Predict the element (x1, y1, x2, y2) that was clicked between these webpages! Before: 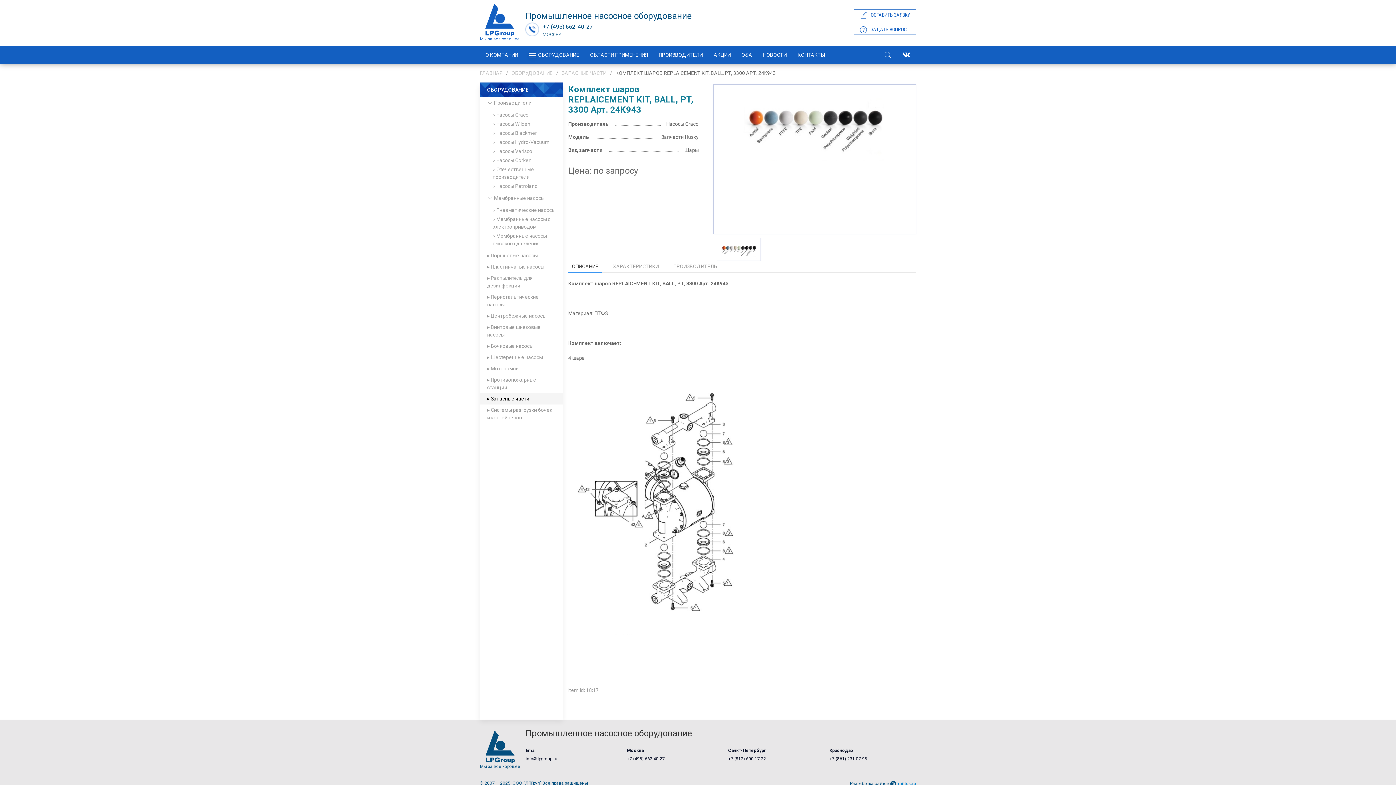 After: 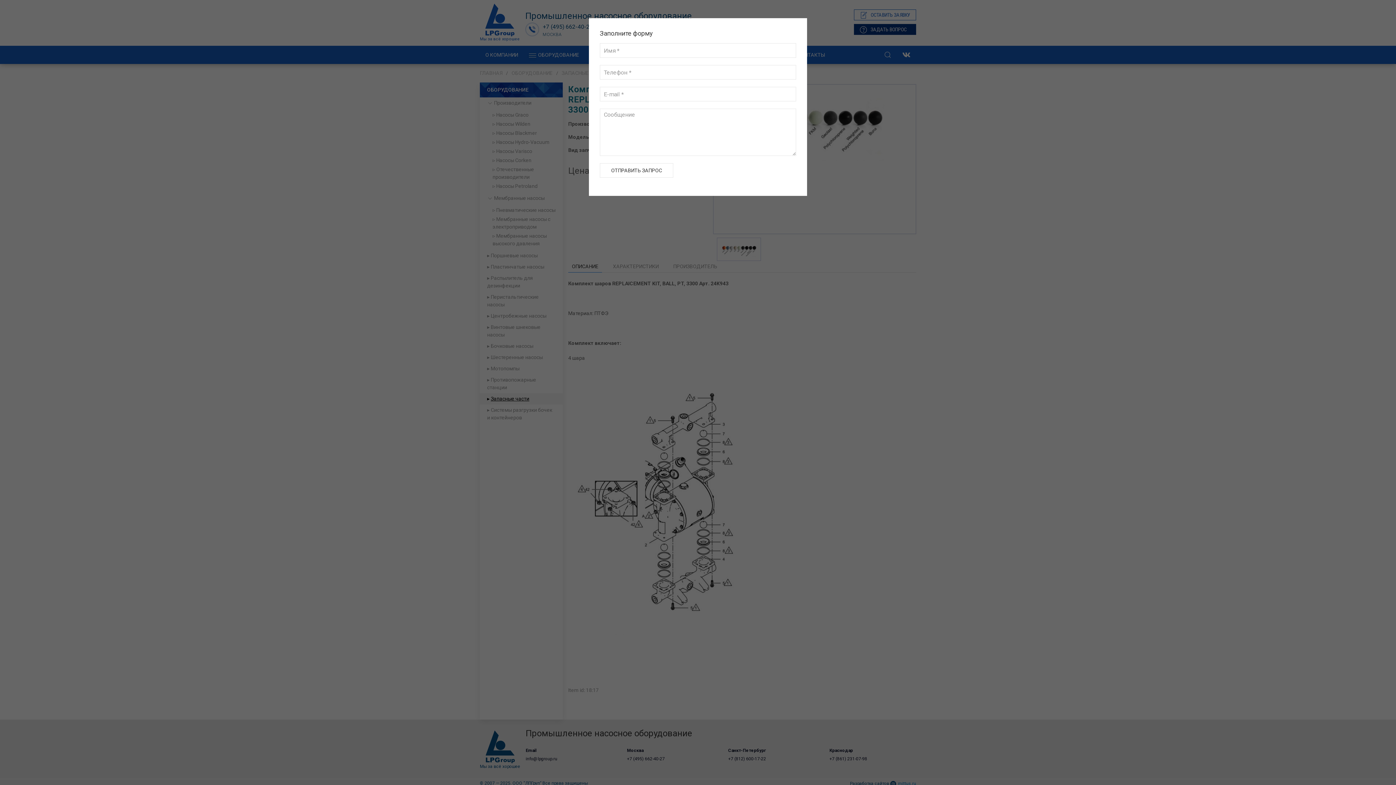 Action: bbox: (854, 23, 916, 34) label: ЗАДАТЬ ВОПРОС